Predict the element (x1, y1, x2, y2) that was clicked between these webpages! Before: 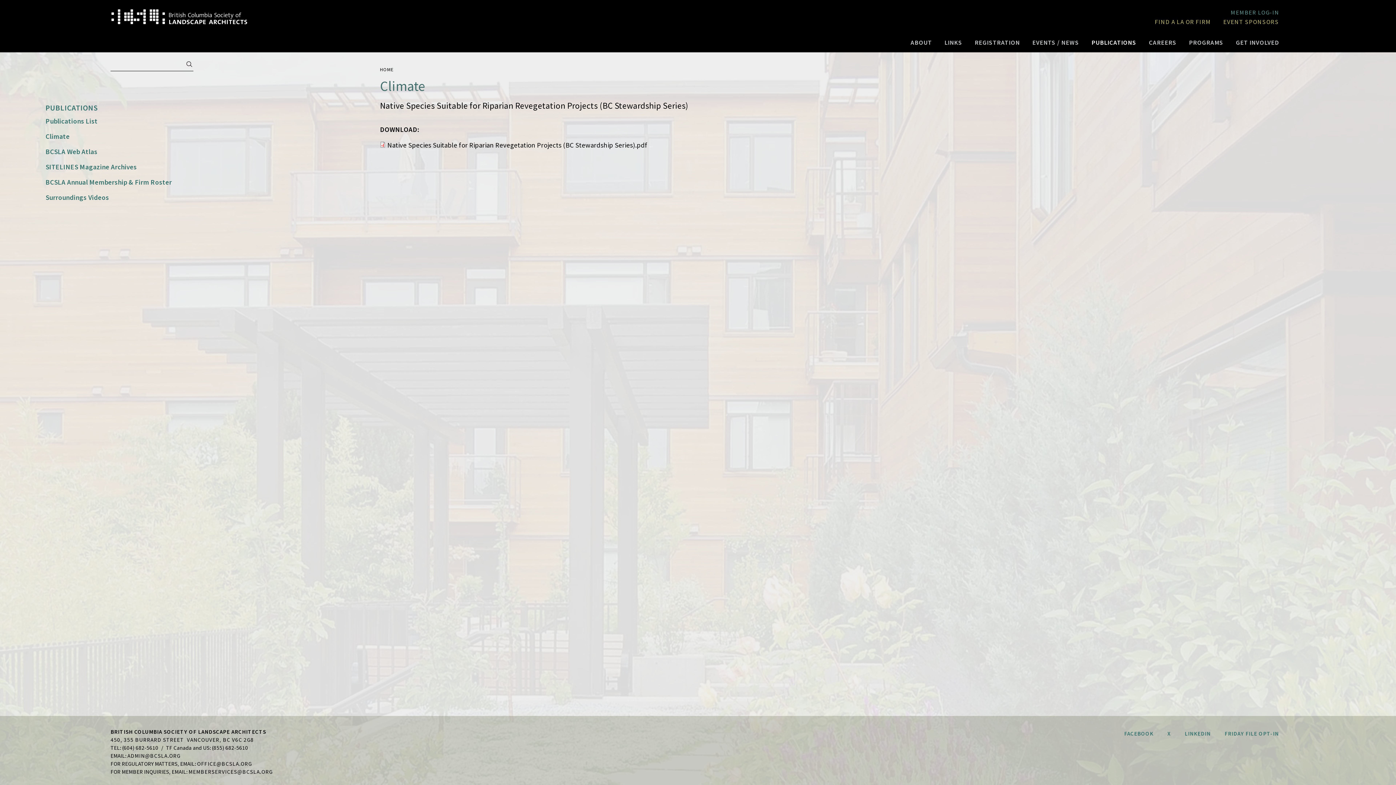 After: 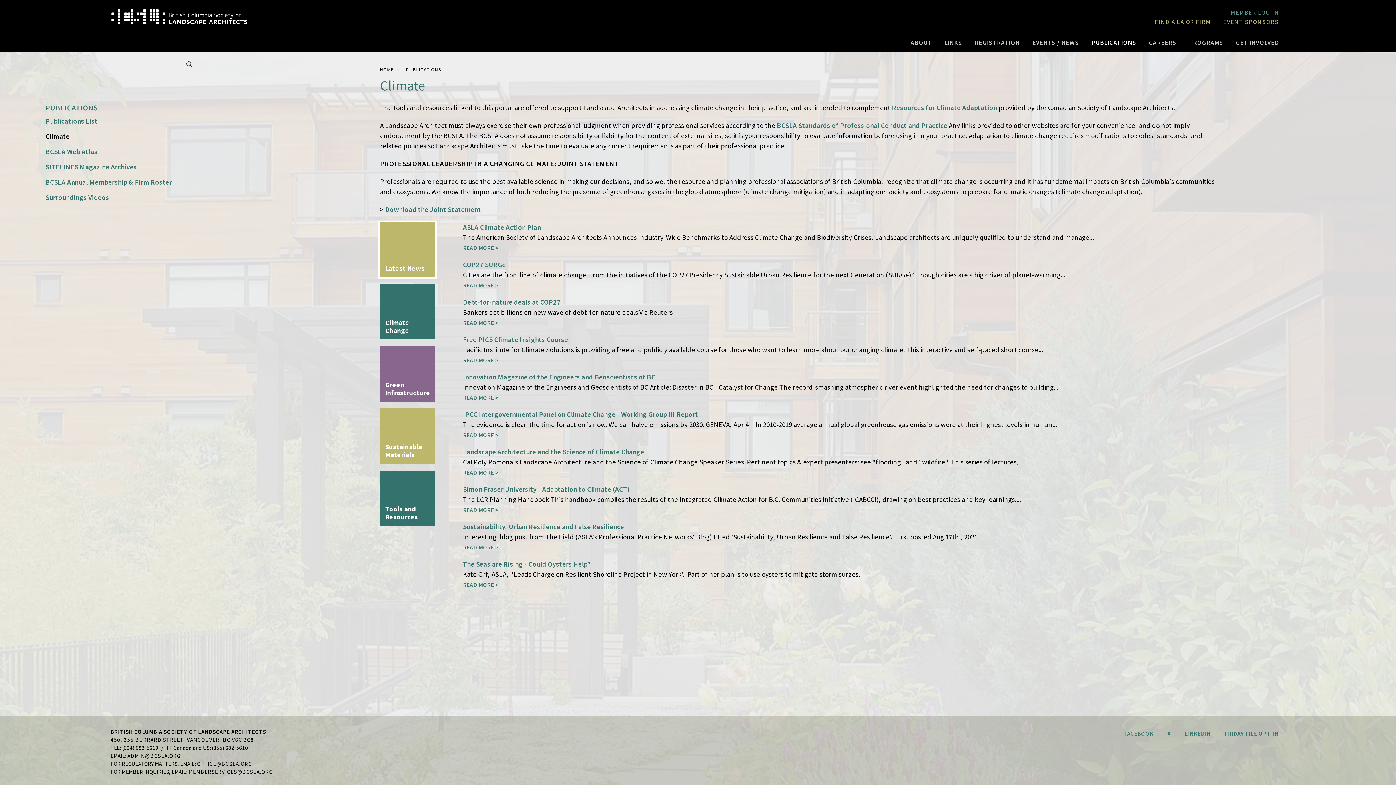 Action: label: Climate bbox: (45, 131, 69, 140)